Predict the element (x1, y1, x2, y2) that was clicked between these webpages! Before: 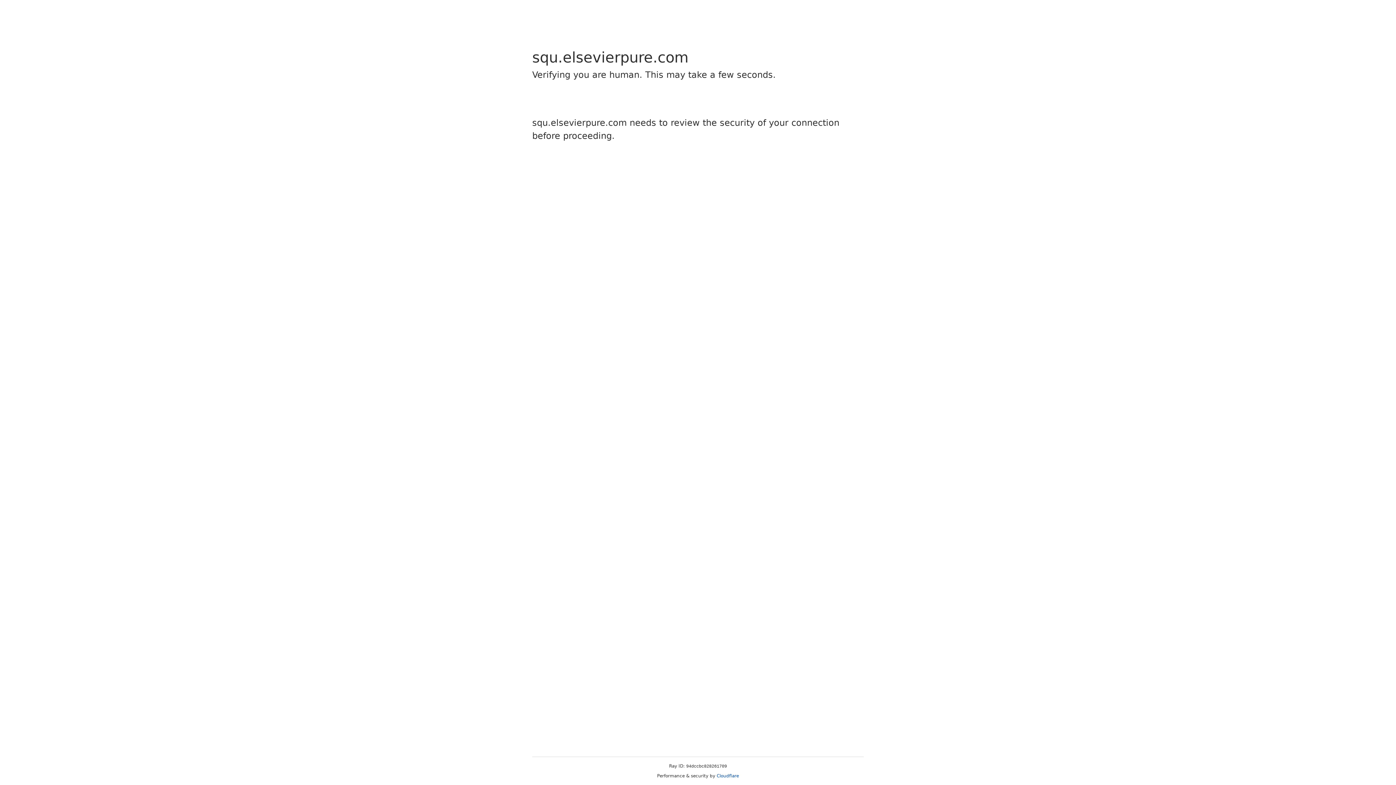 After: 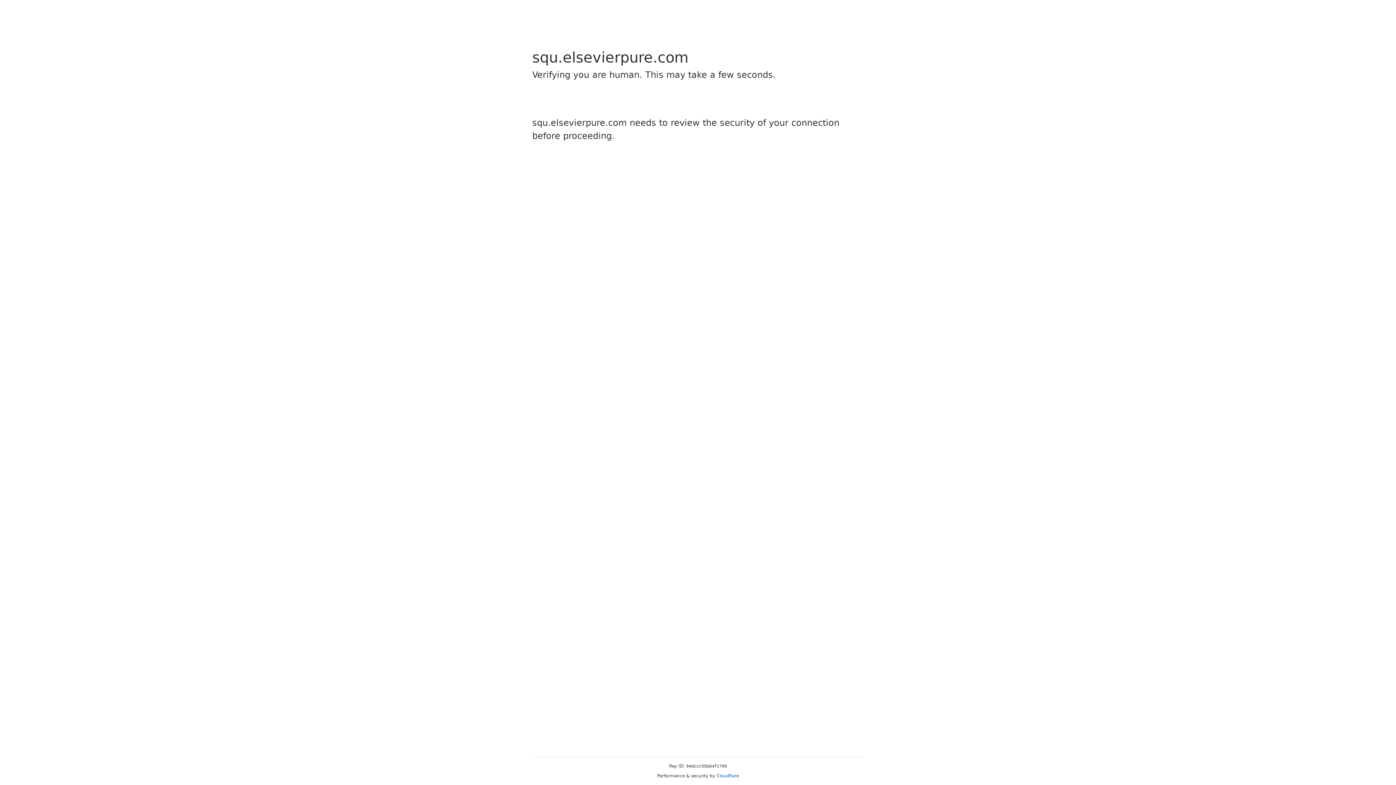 Action: label: Cloudflare bbox: (716, 773, 739, 778)